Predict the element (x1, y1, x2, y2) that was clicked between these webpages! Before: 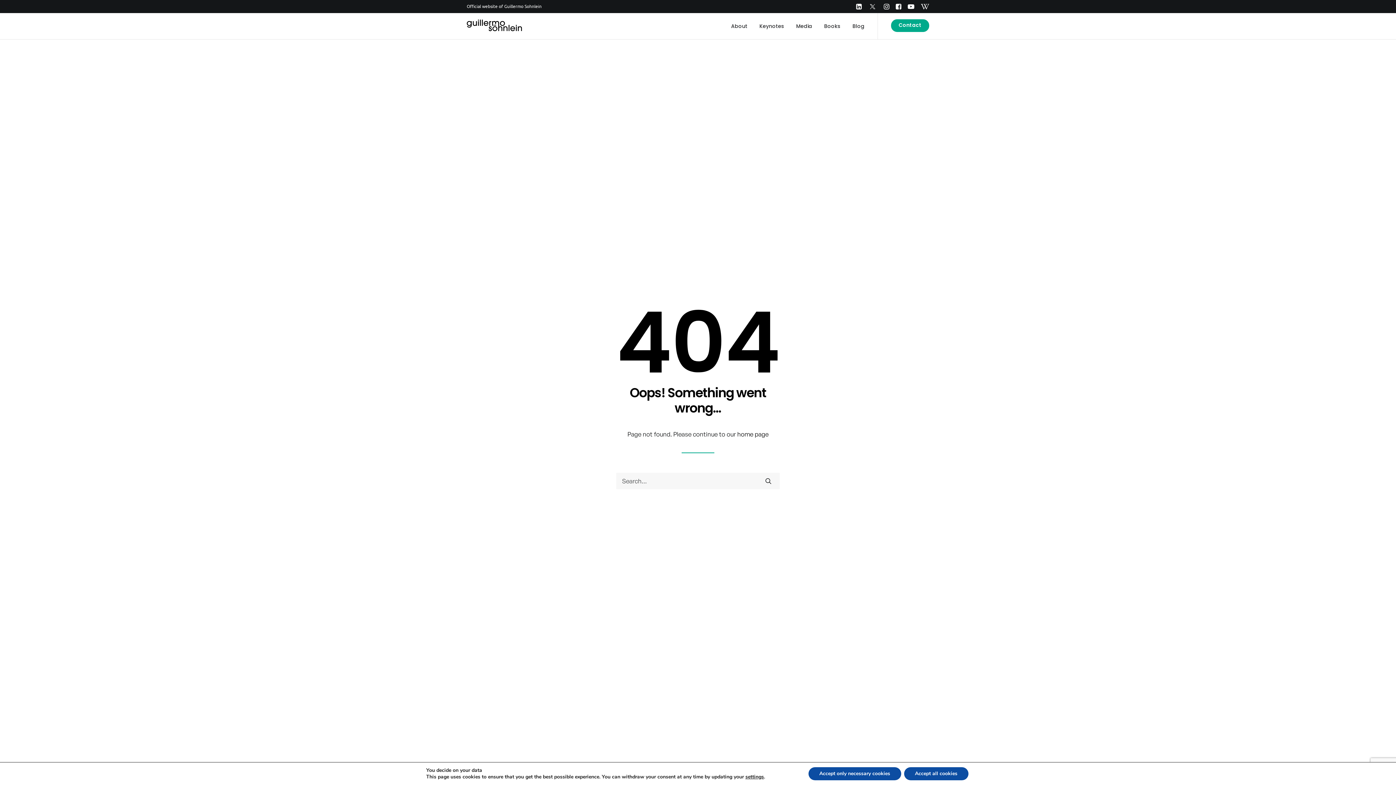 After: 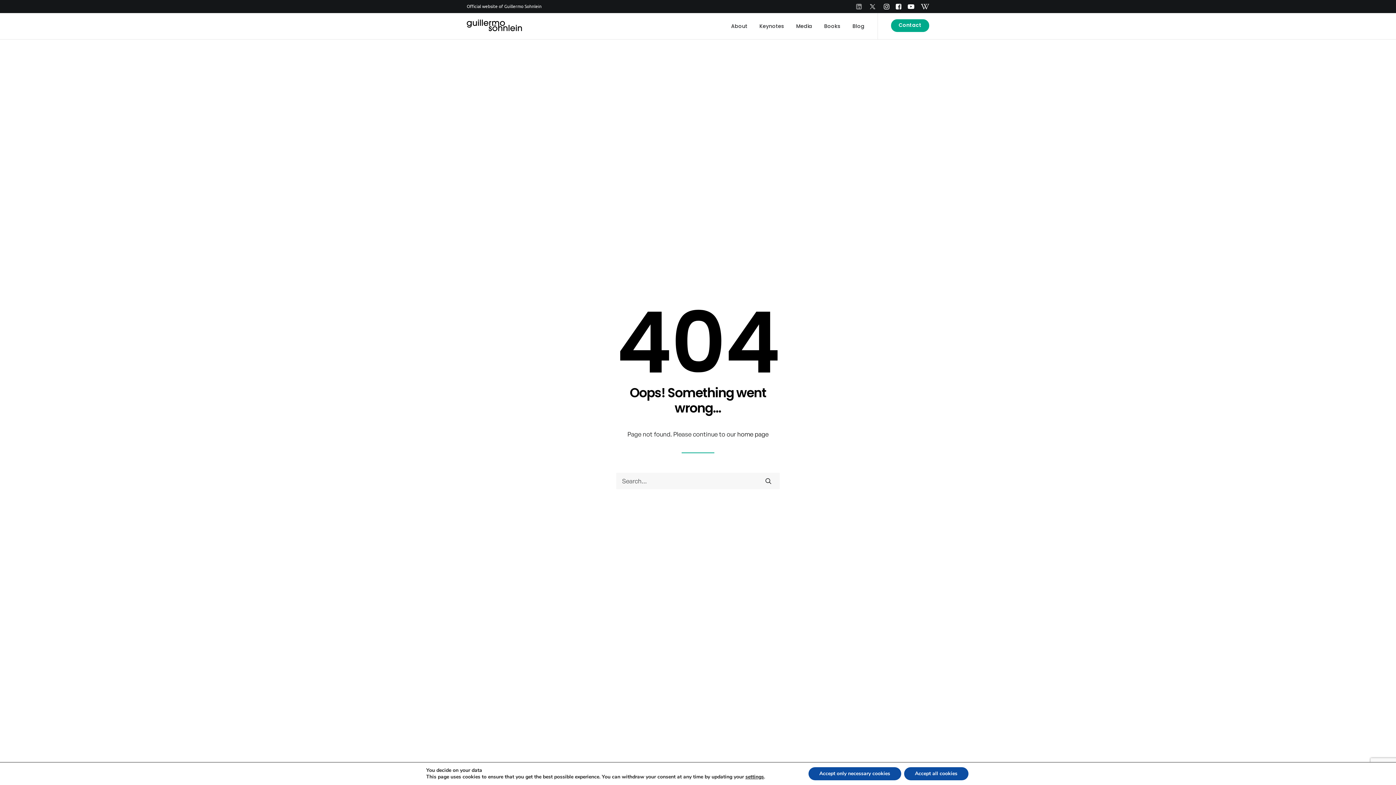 Action: bbox: (853, 0, 865, 13)